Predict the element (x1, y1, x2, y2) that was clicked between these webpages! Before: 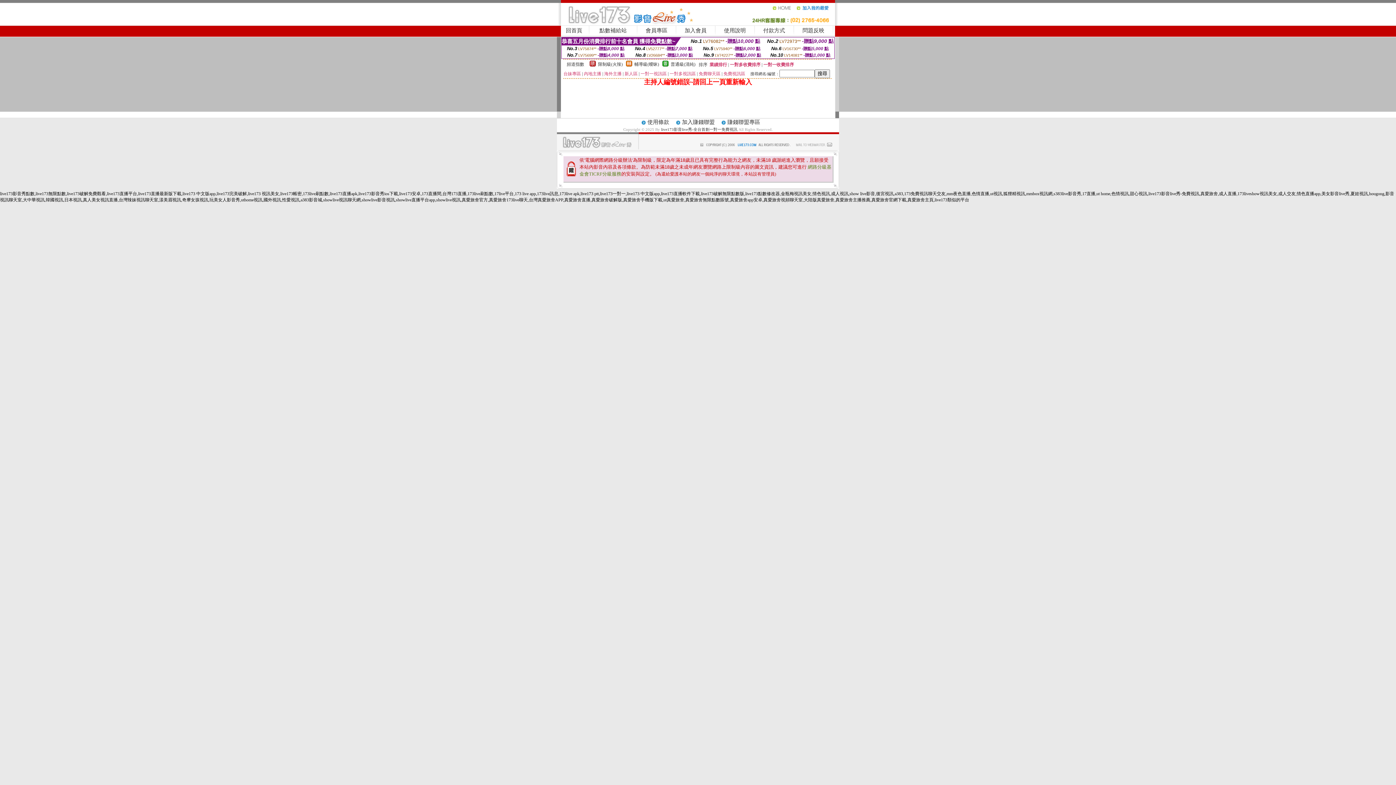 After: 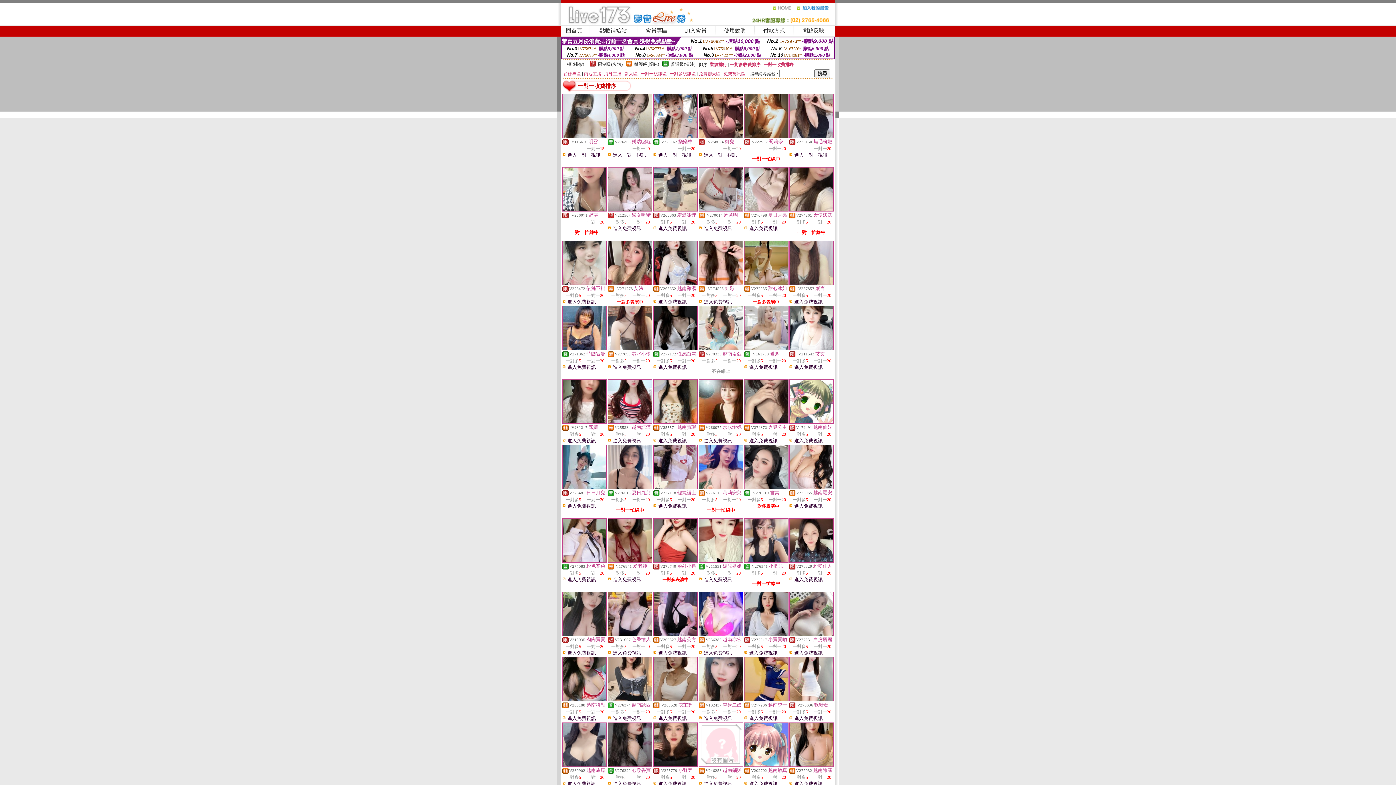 Action: bbox: (763, 62, 794, 67) label: 一對一收費排序